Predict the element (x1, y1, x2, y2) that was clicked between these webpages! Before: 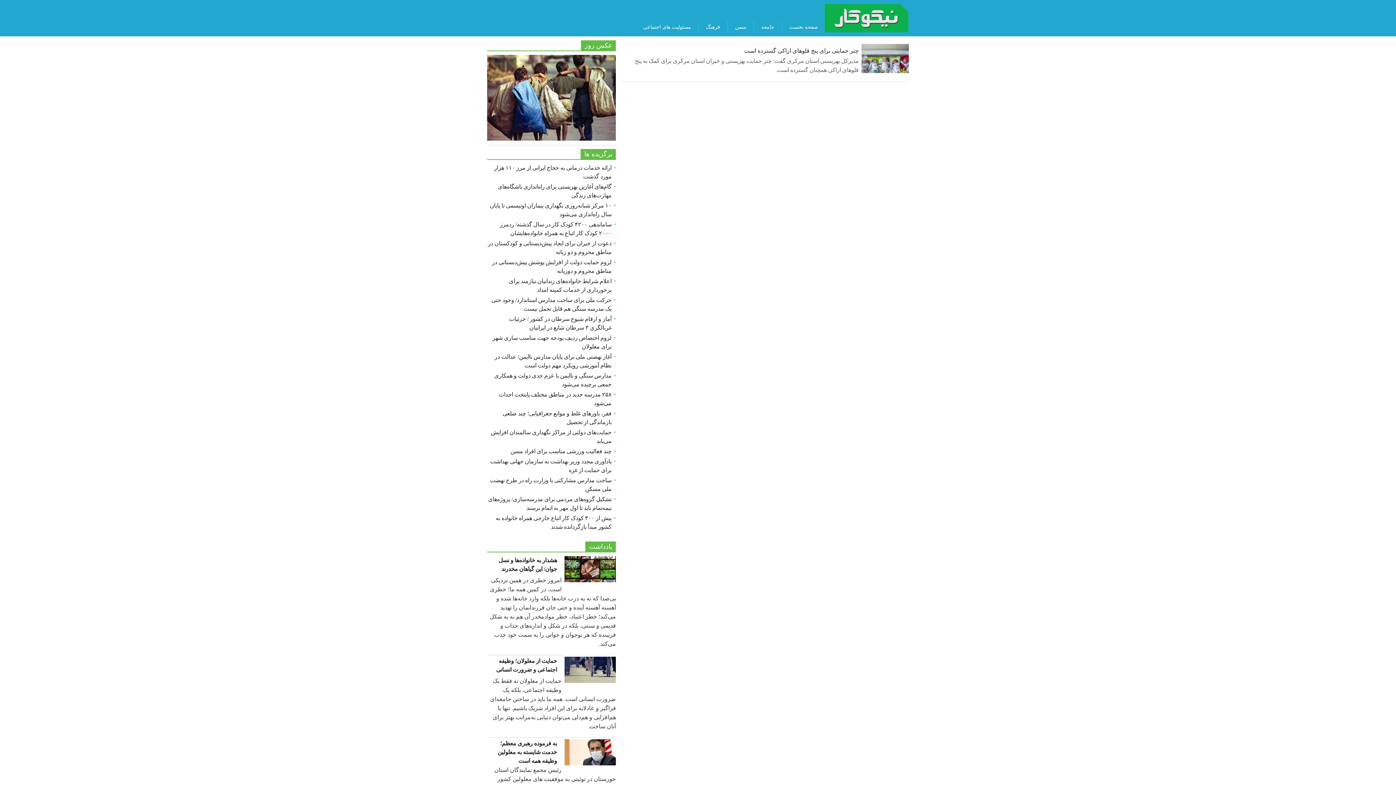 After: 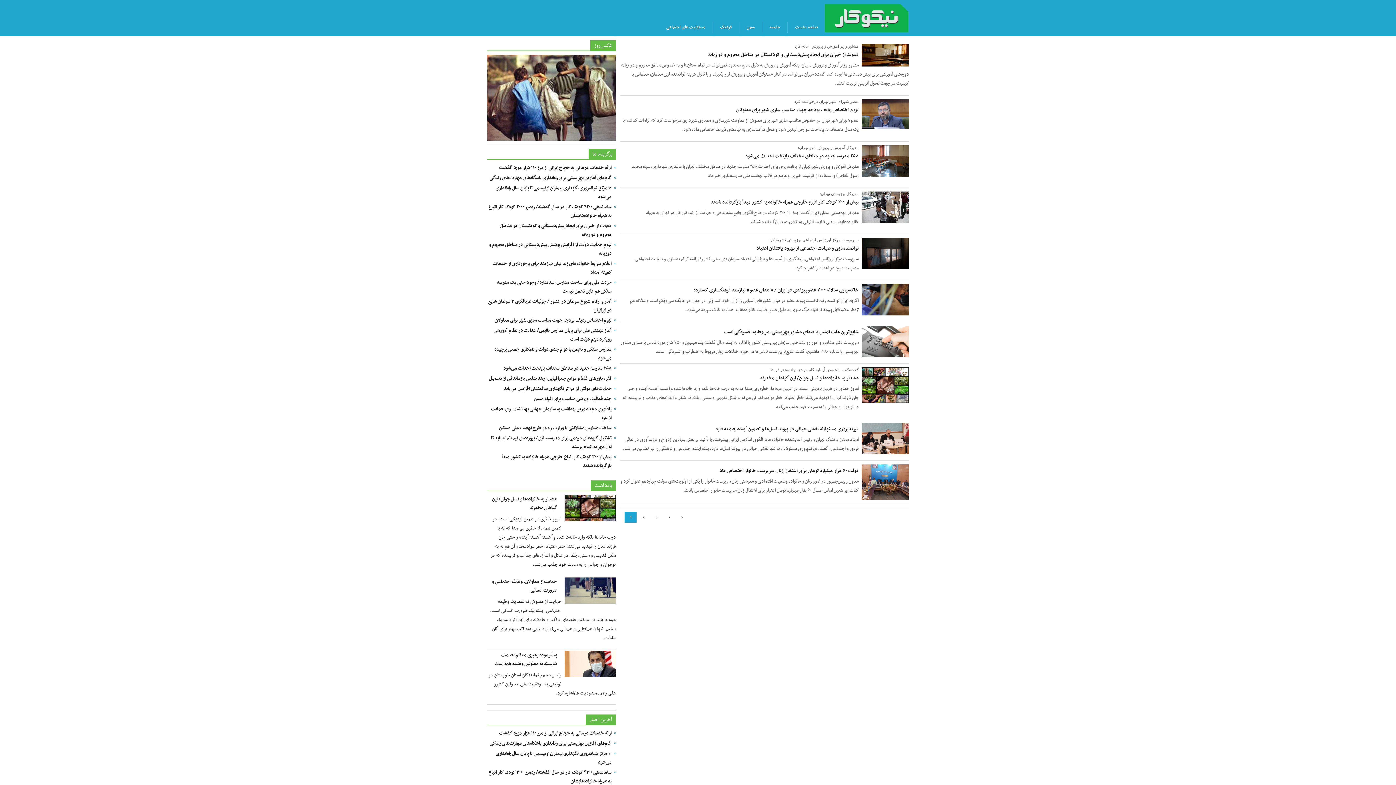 Action: label: مسئولیت های اجتماعی bbox: (636, 21, 698, 32)